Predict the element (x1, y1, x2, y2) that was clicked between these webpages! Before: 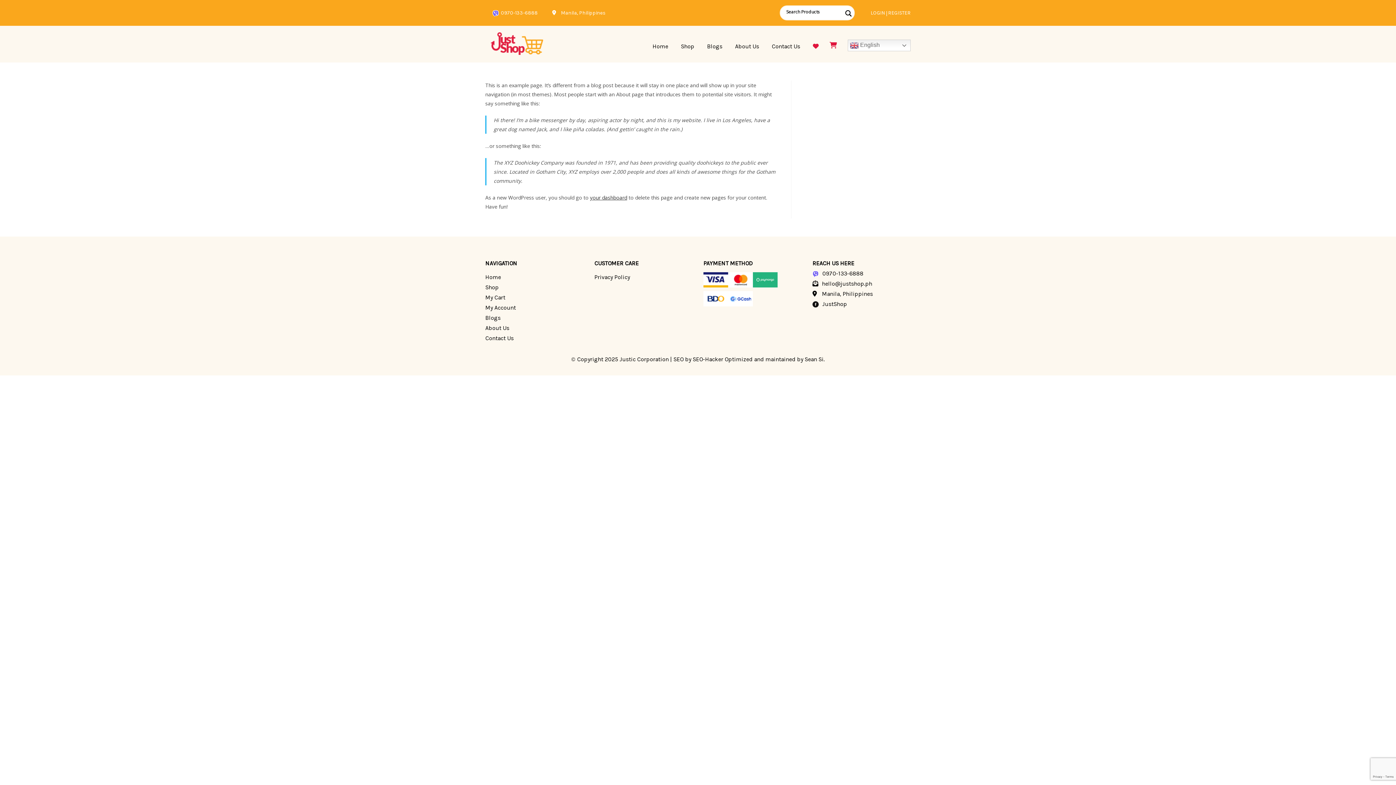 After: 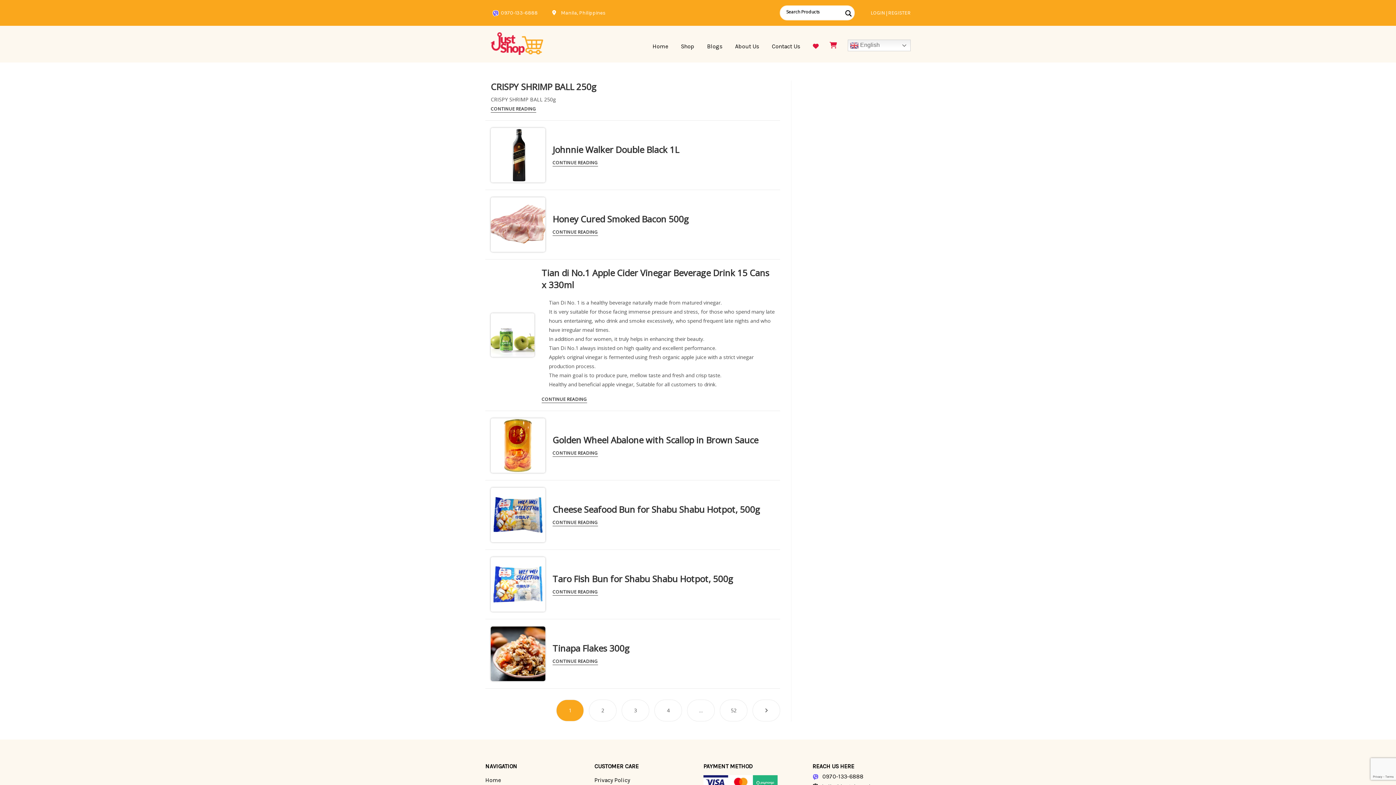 Action: label: Search magnifier button bbox: (843, 6, 853, 16)